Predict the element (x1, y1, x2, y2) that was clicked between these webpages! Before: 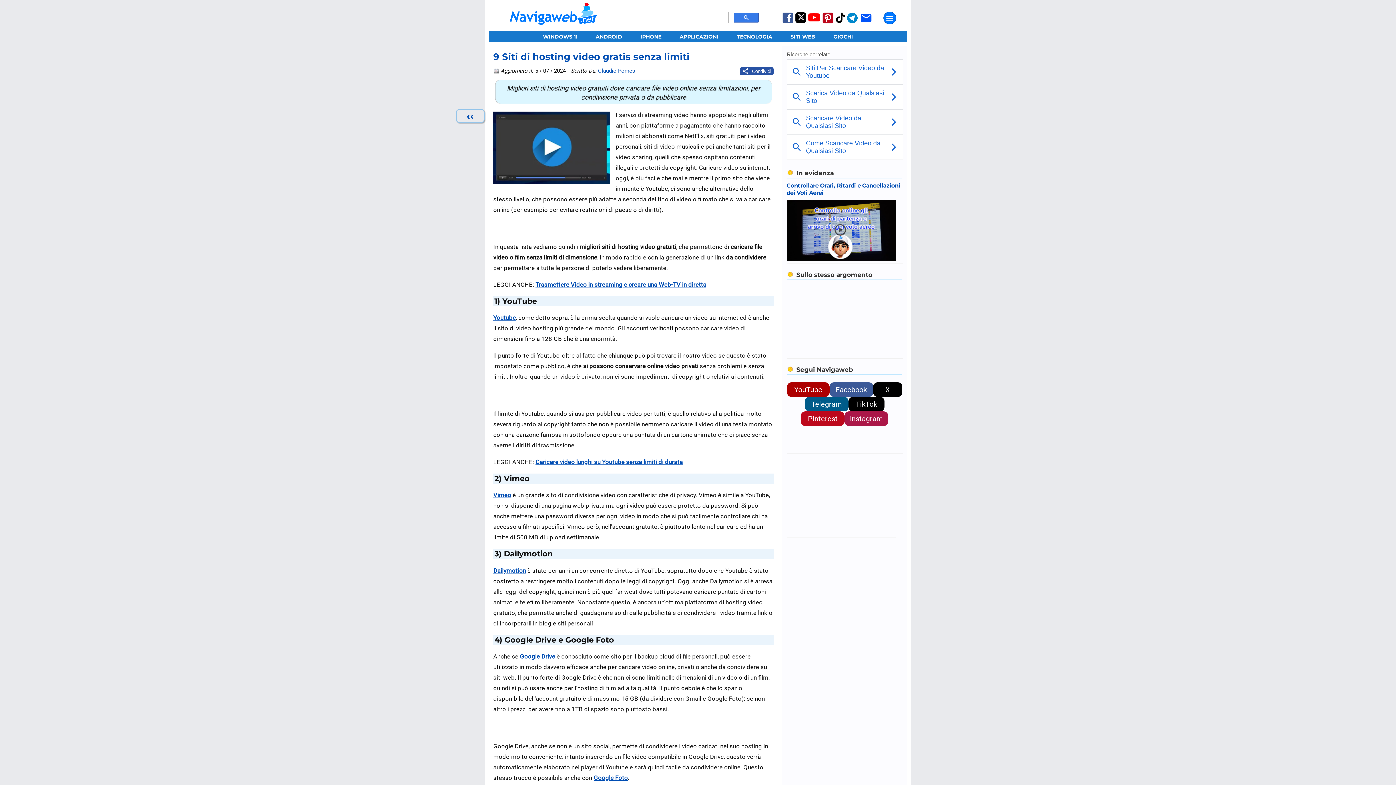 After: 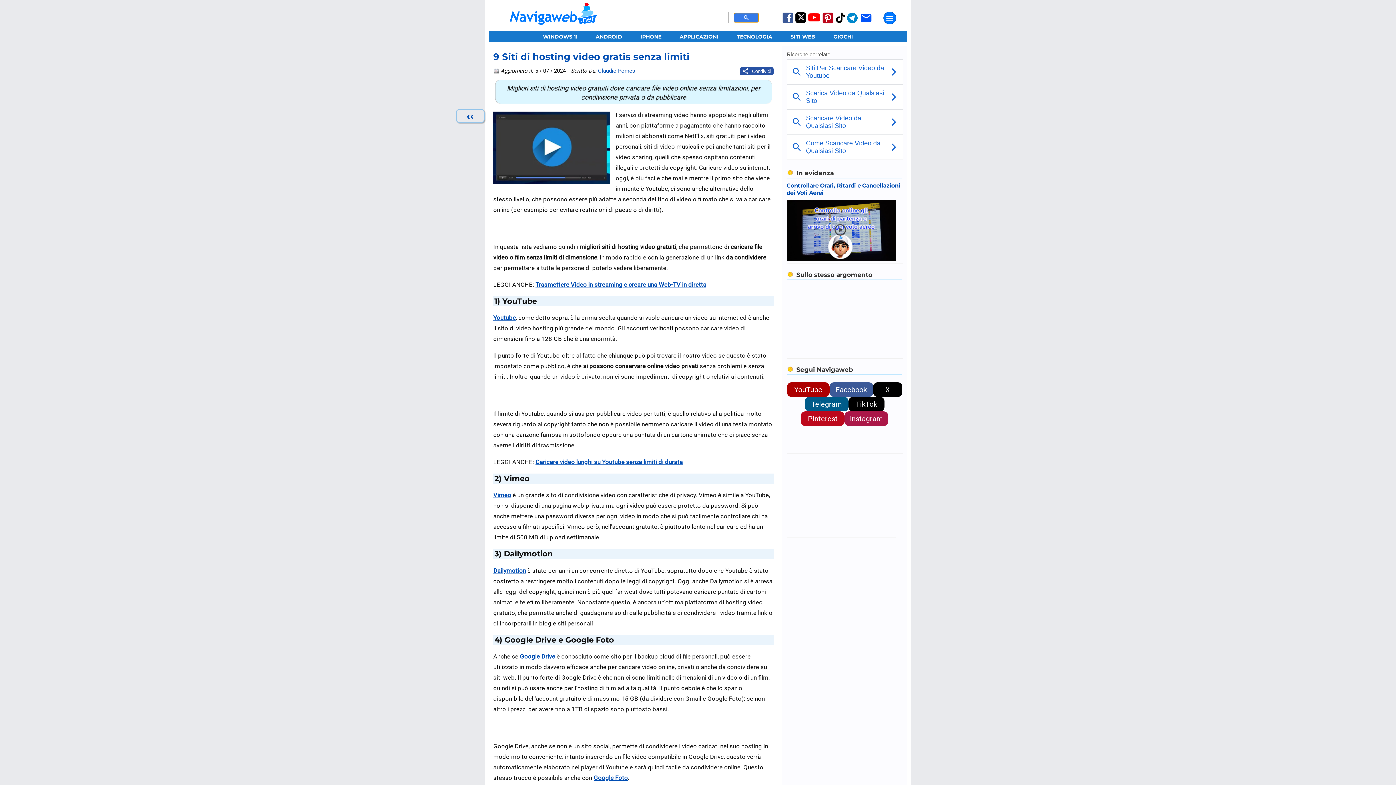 Action: bbox: (733, 12, 758, 22)